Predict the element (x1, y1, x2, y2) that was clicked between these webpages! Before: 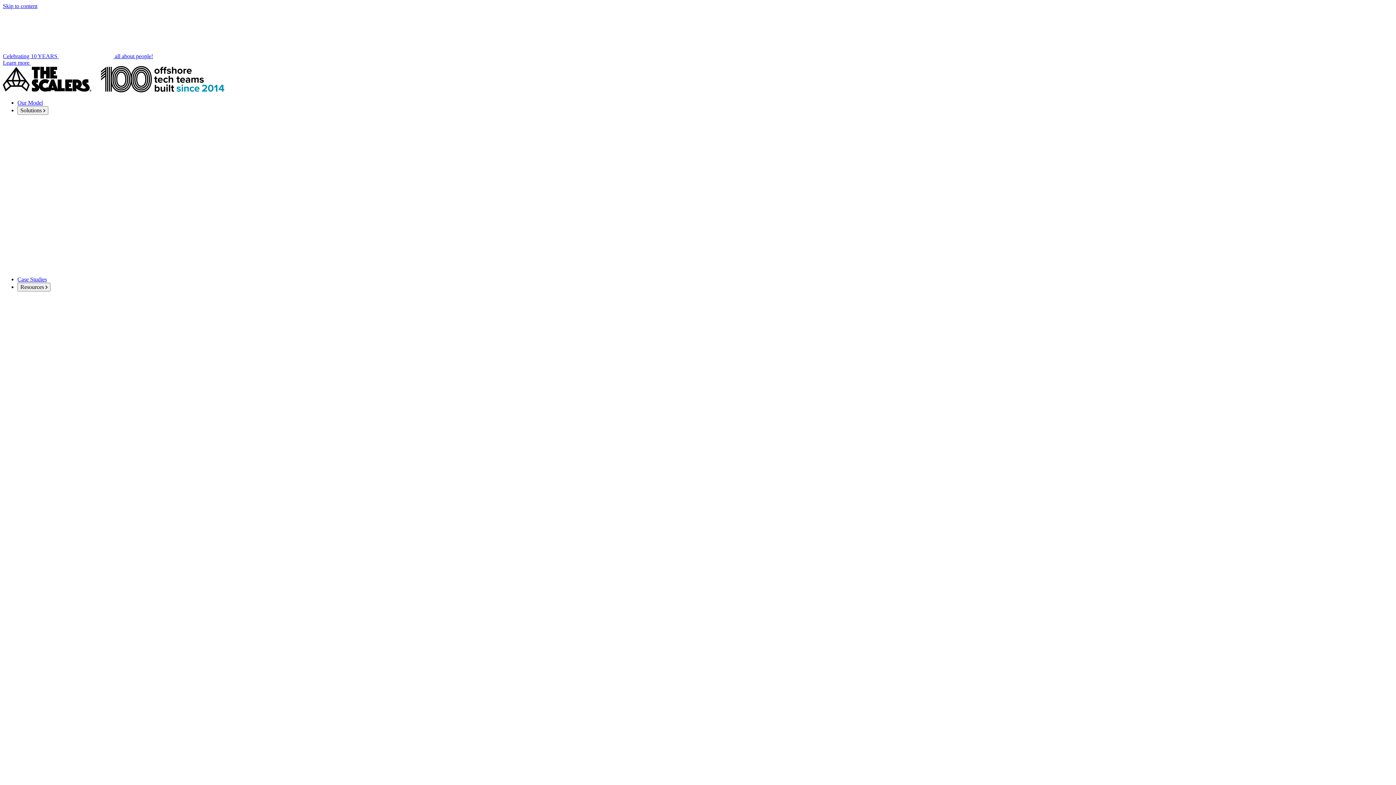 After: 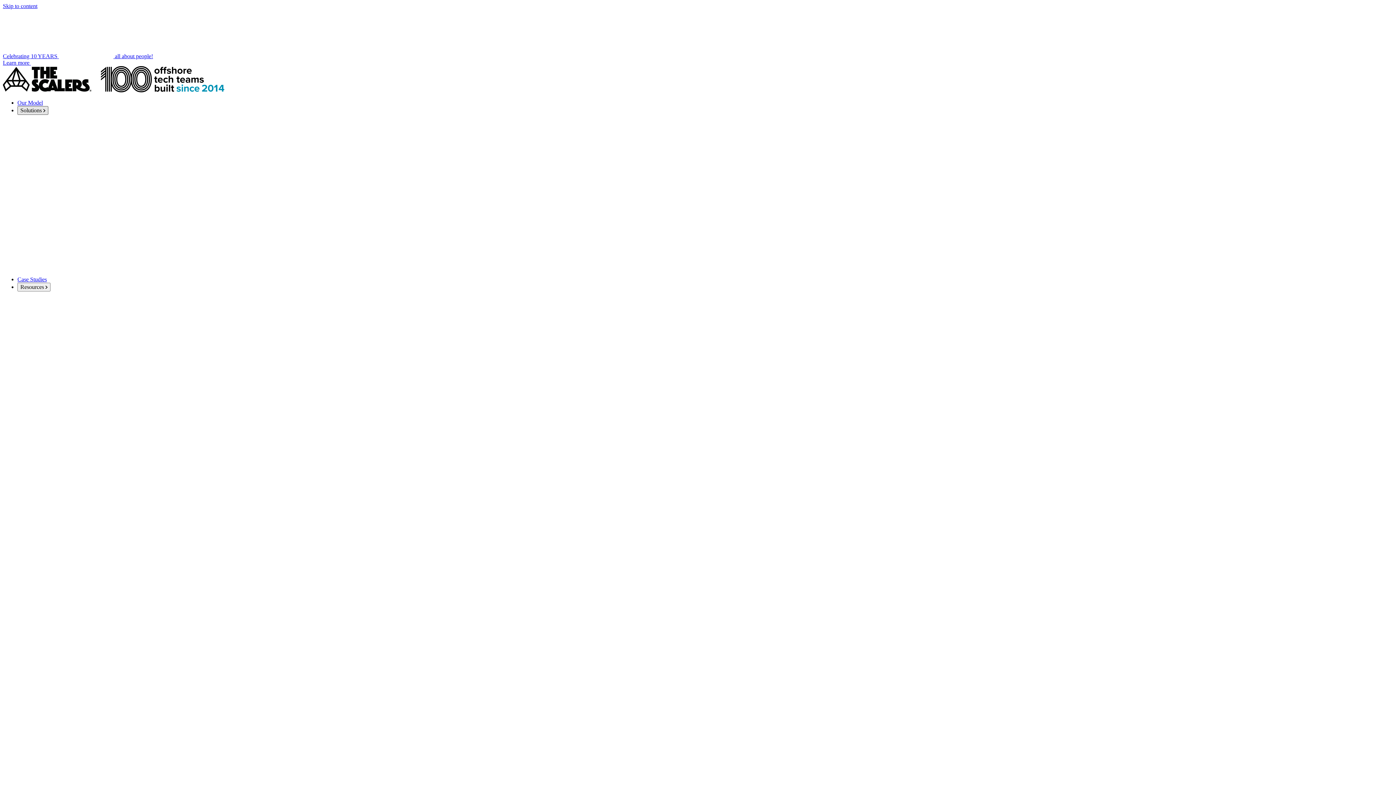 Action: label: Solutions  bbox: (17, 106, 48, 114)